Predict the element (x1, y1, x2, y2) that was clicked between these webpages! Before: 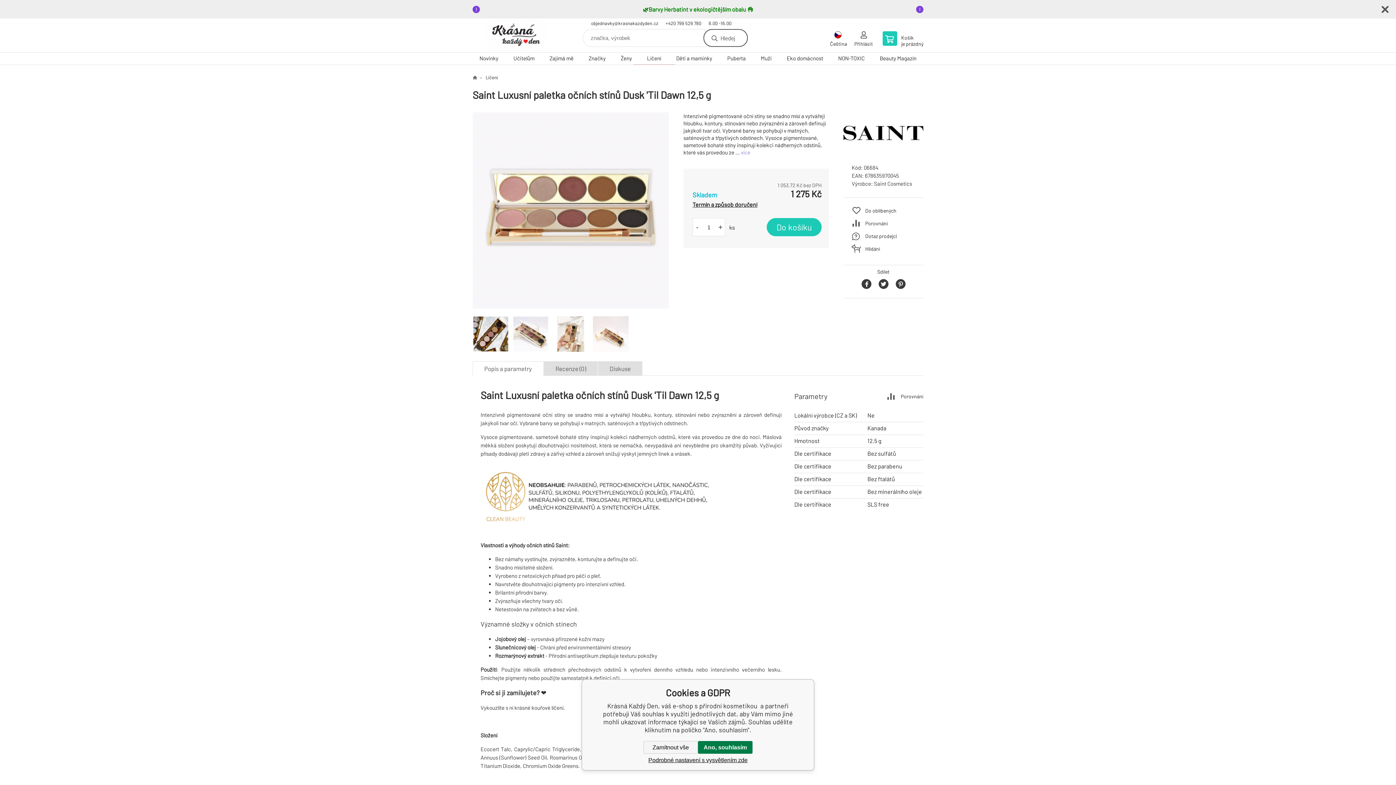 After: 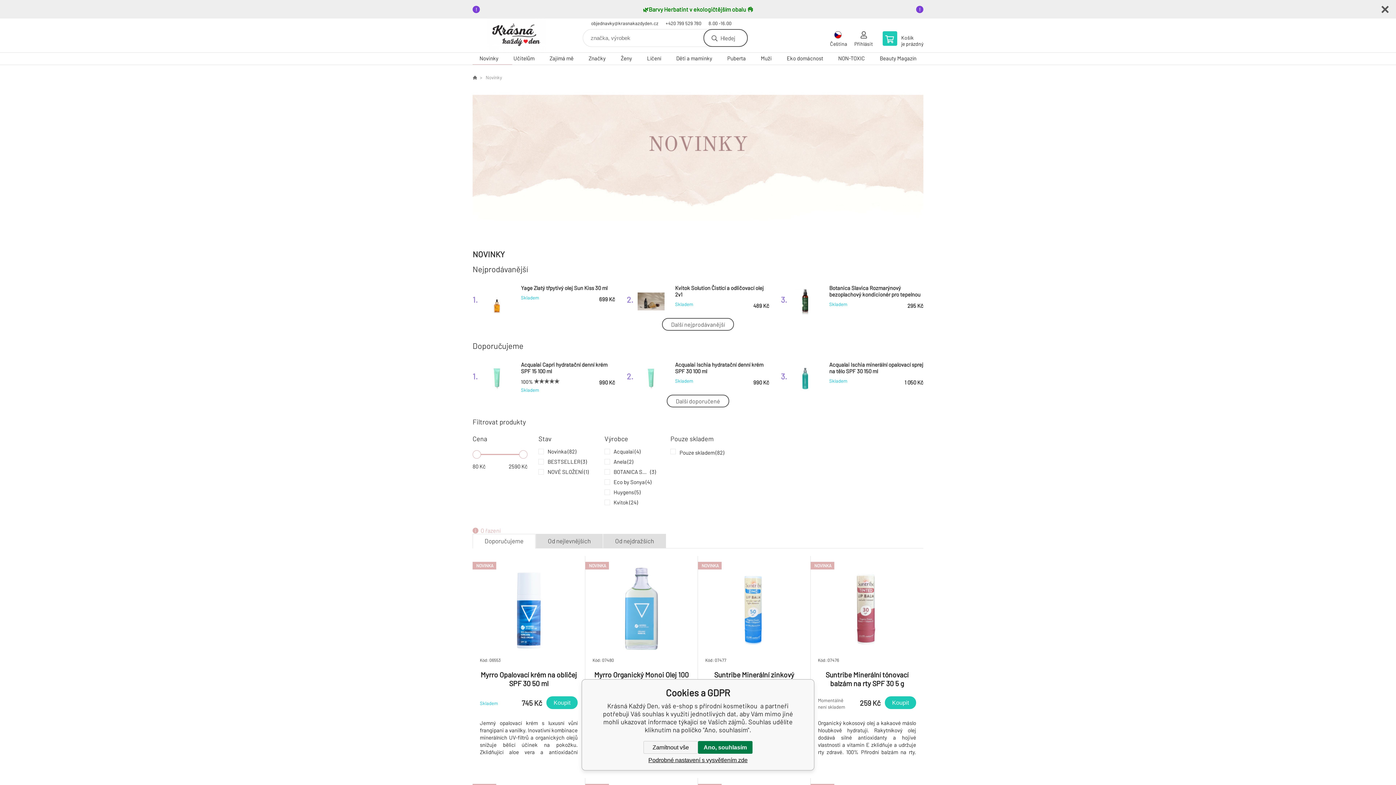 Action: bbox: (472, 52, 505, 64) label: Novinky